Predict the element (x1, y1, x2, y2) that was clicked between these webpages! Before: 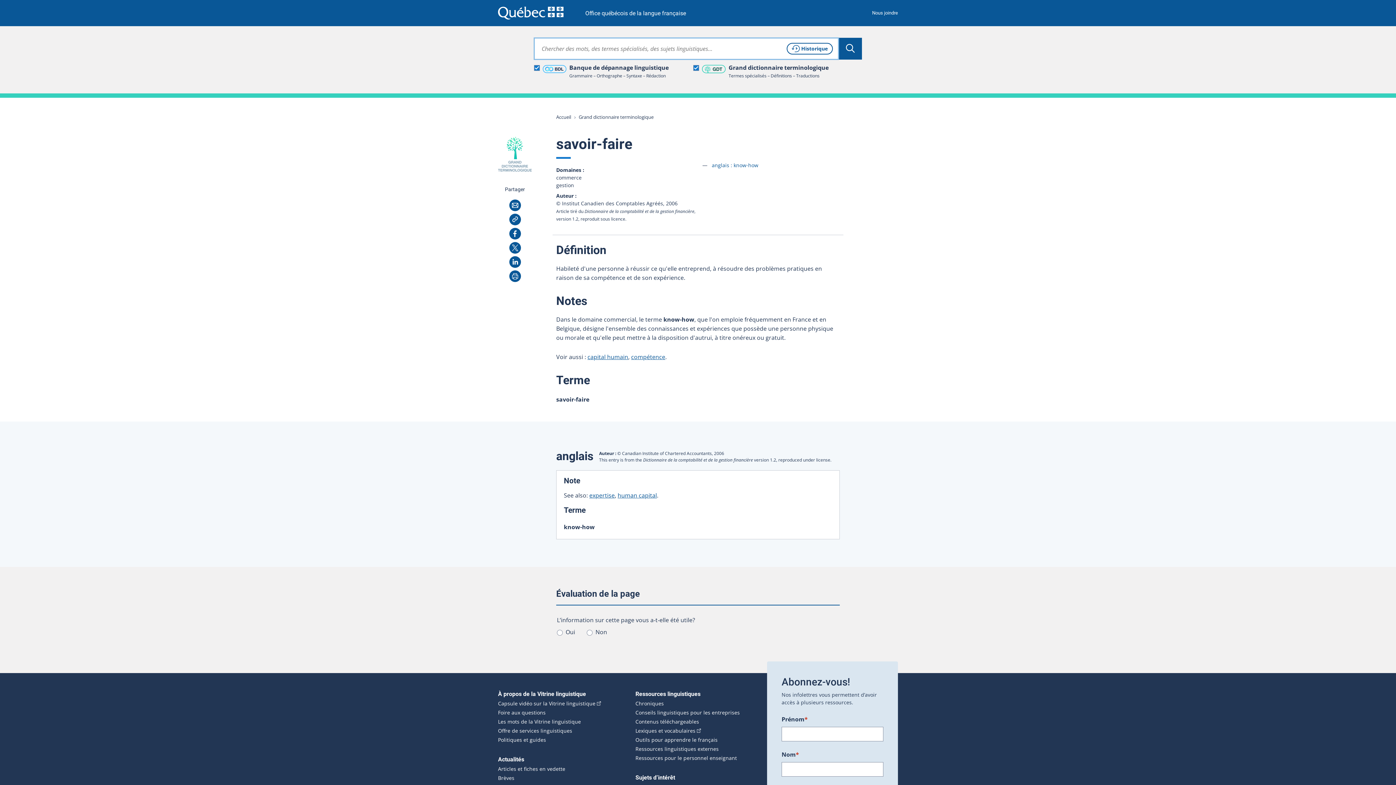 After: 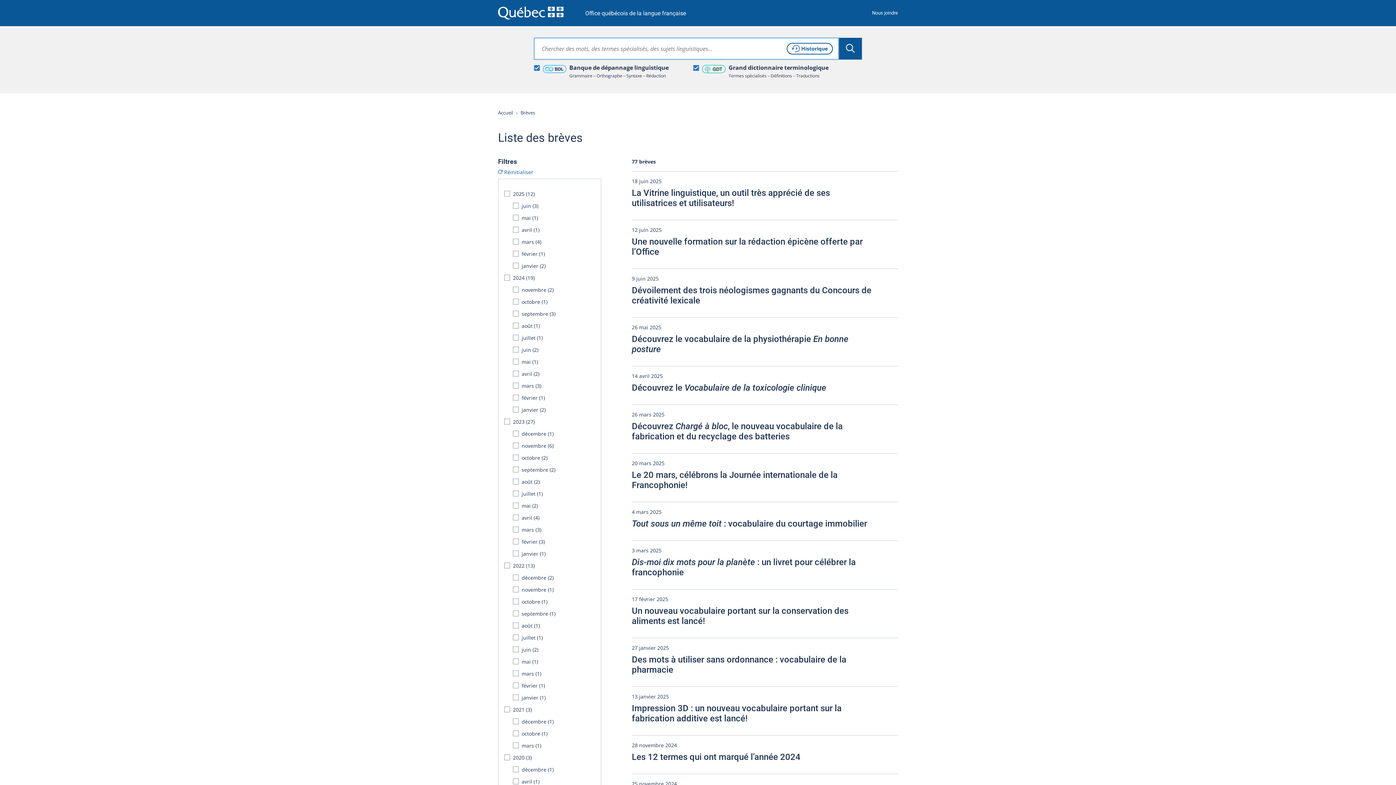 Action: bbox: (498, 775, 514, 781) label: Brèves